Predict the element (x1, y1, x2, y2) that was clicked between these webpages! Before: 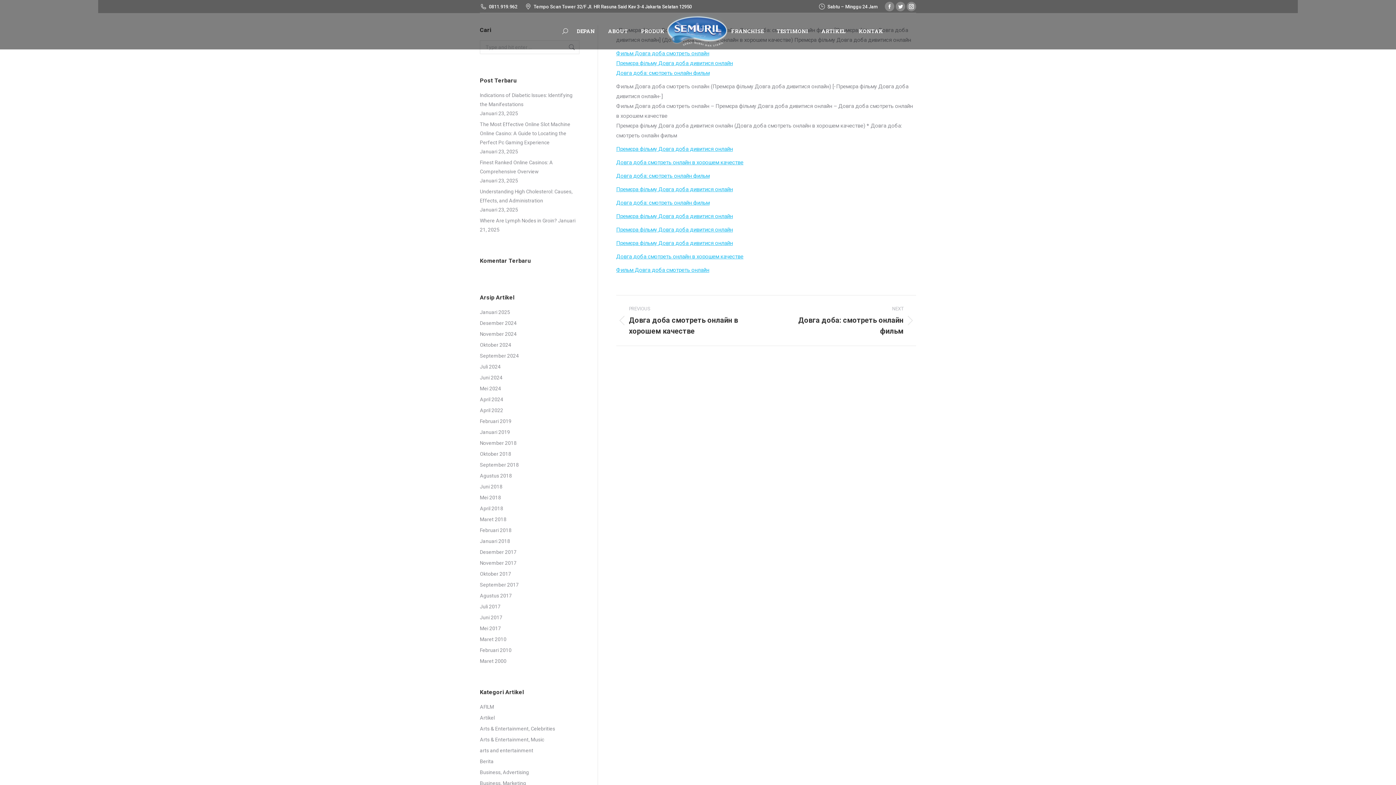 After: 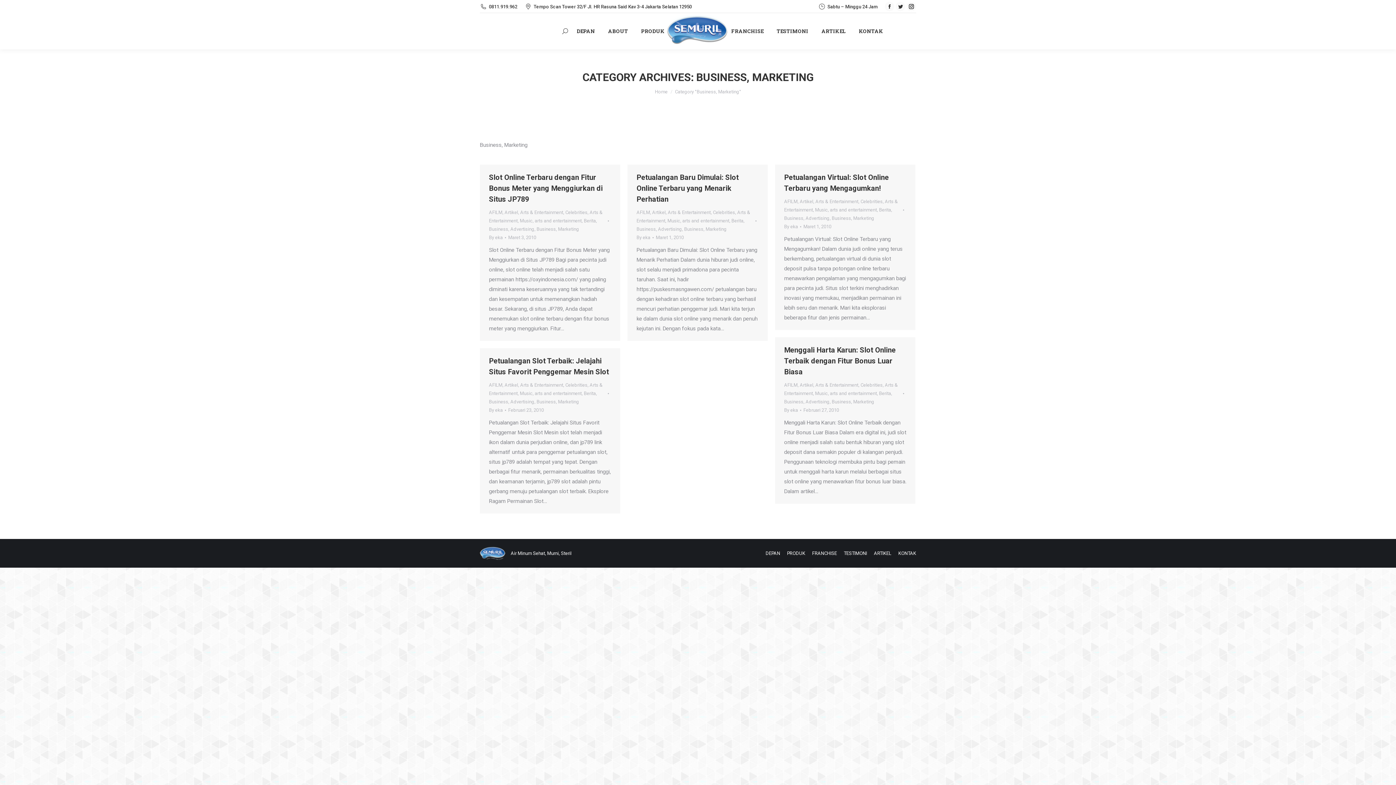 Action: bbox: (480, 779, 526, 788) label: Business, Marketing